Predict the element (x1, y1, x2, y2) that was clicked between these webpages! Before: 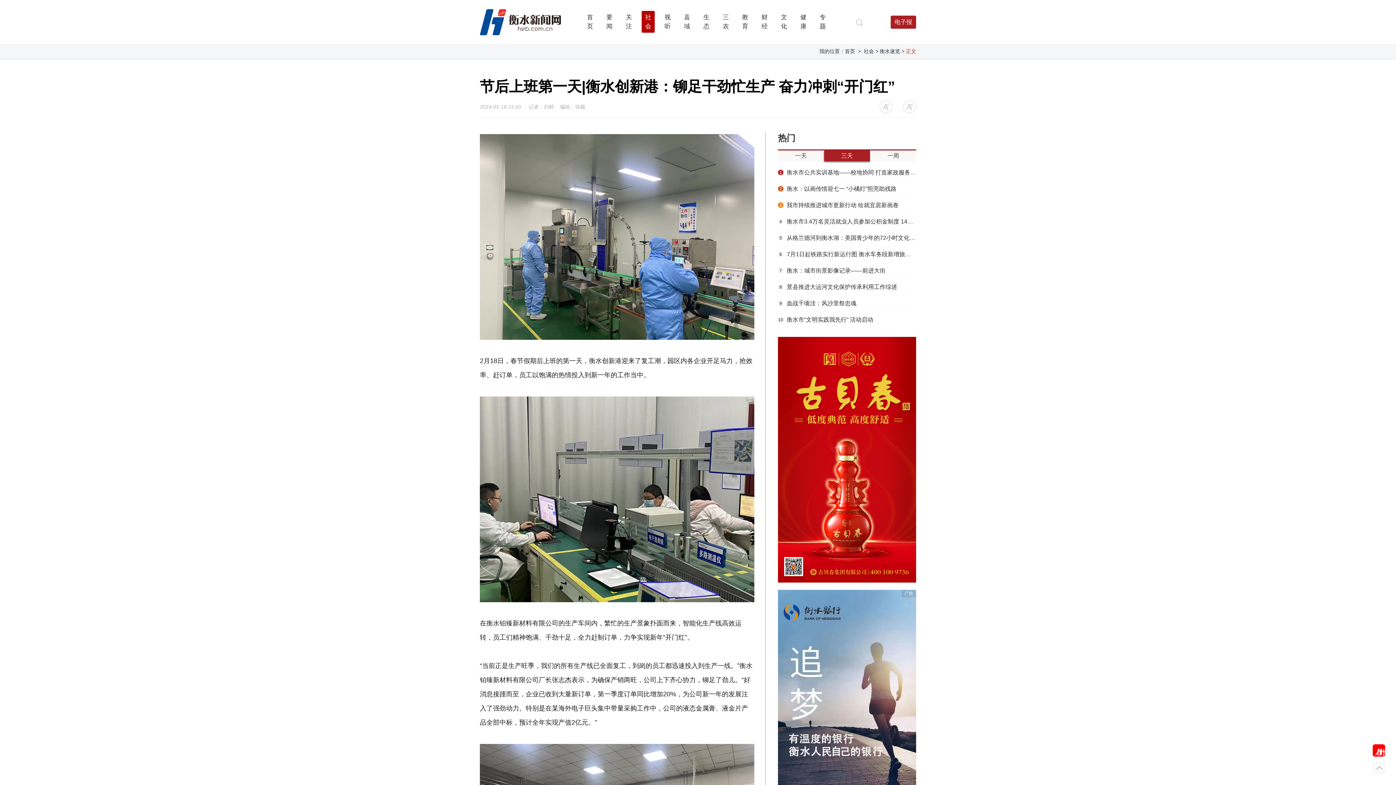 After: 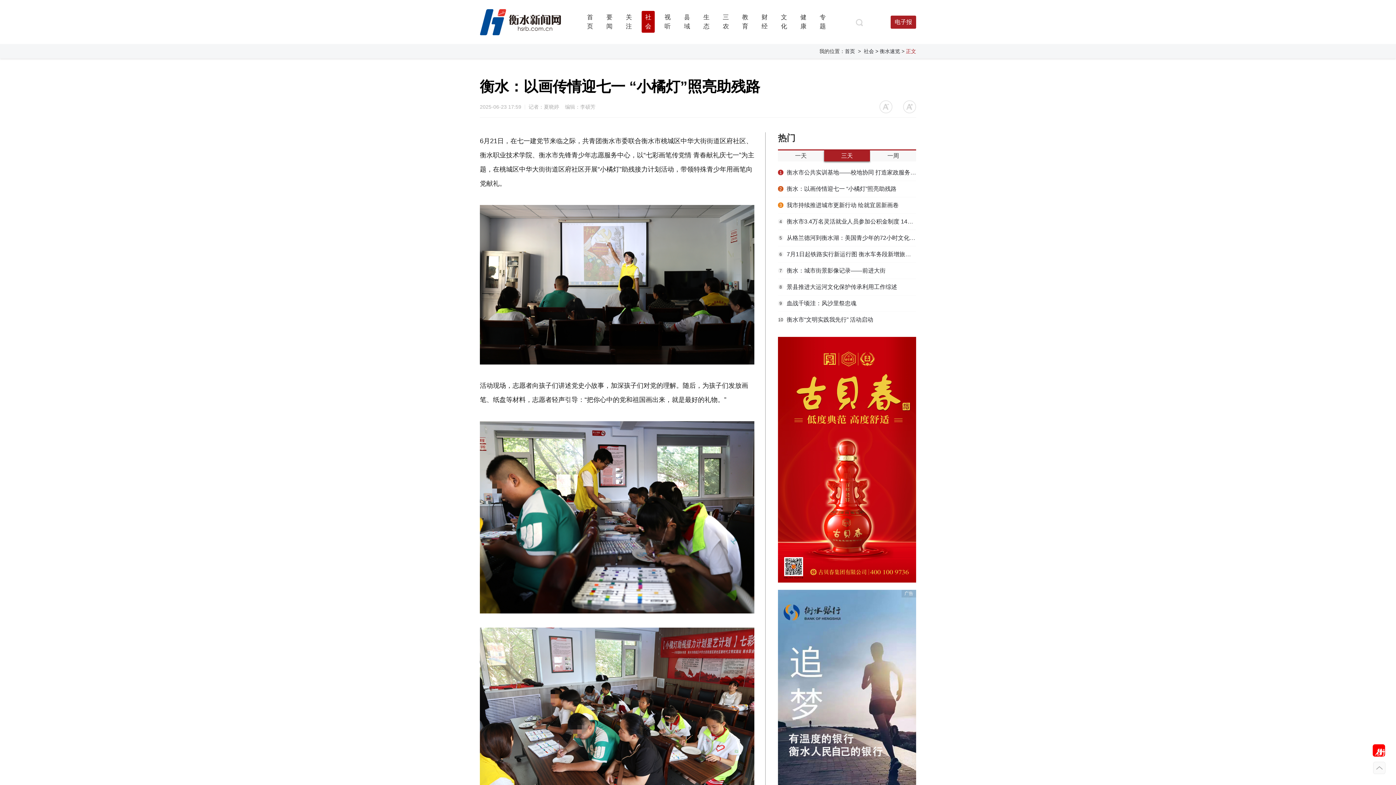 Action: label: 2 衡水：以画传情迎七一 “小橘灯”照亮助残路 bbox: (778, 181, 916, 197)